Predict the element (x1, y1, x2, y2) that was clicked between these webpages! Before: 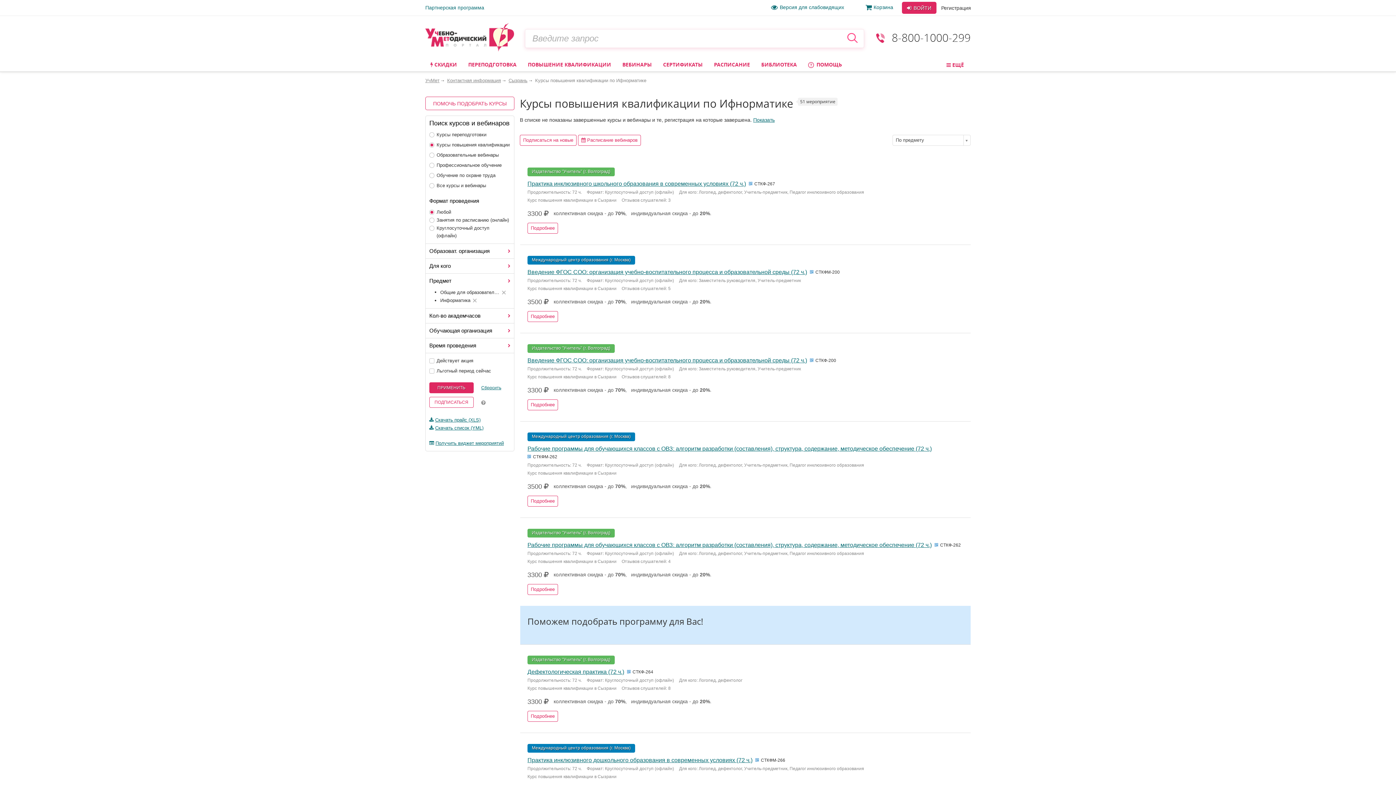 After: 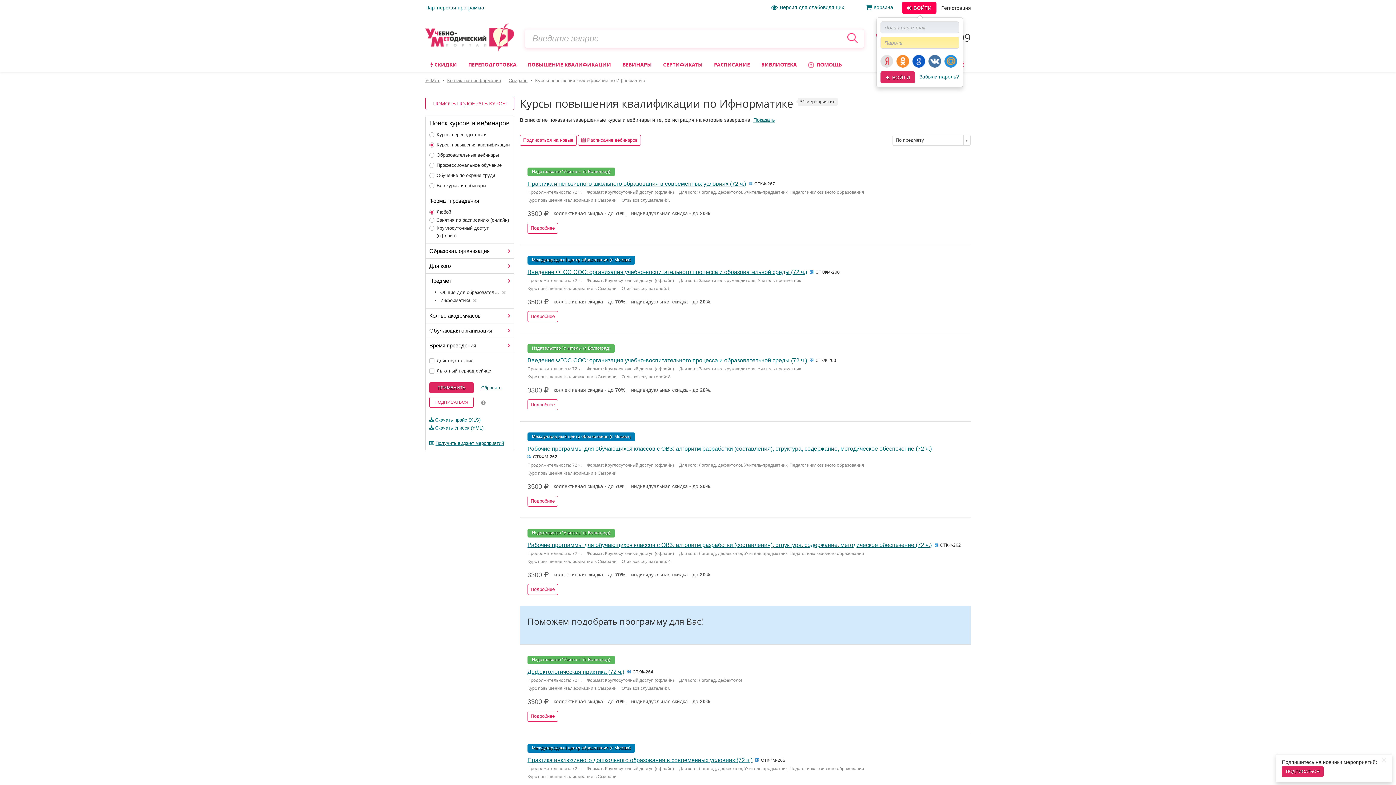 Action: label:  ВОЙТИ bbox: (902, 1, 936, 13)